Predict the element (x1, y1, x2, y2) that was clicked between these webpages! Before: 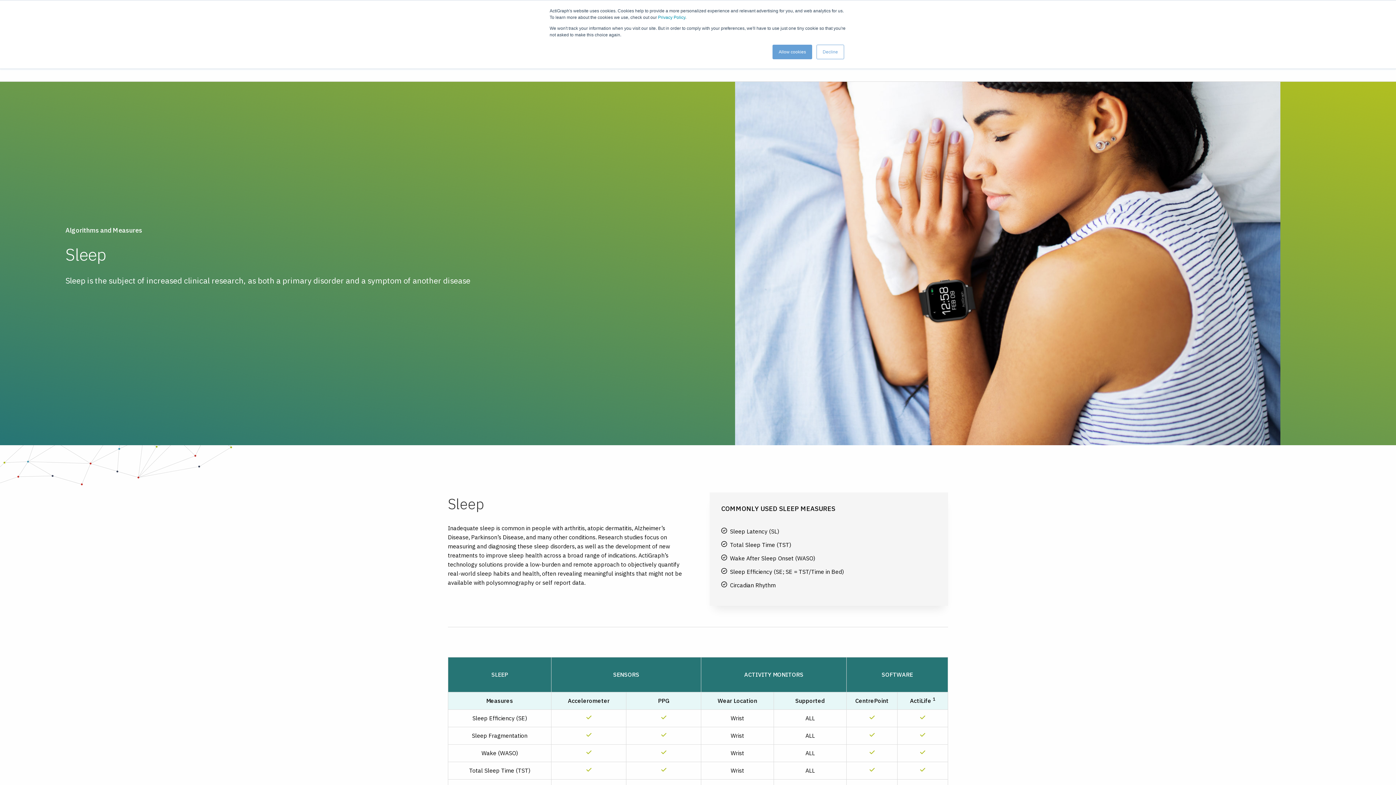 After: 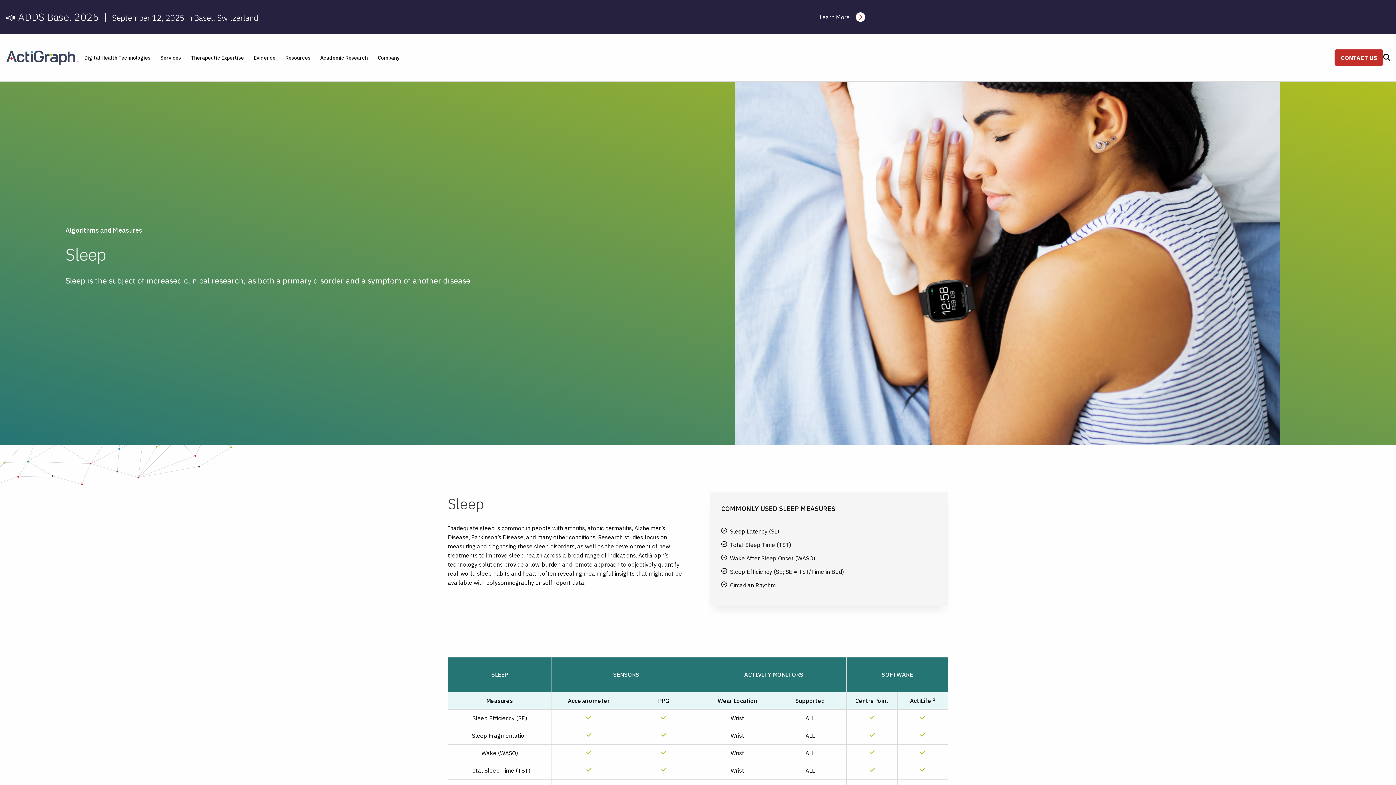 Action: label: Allow cookies bbox: (772, 44, 812, 59)